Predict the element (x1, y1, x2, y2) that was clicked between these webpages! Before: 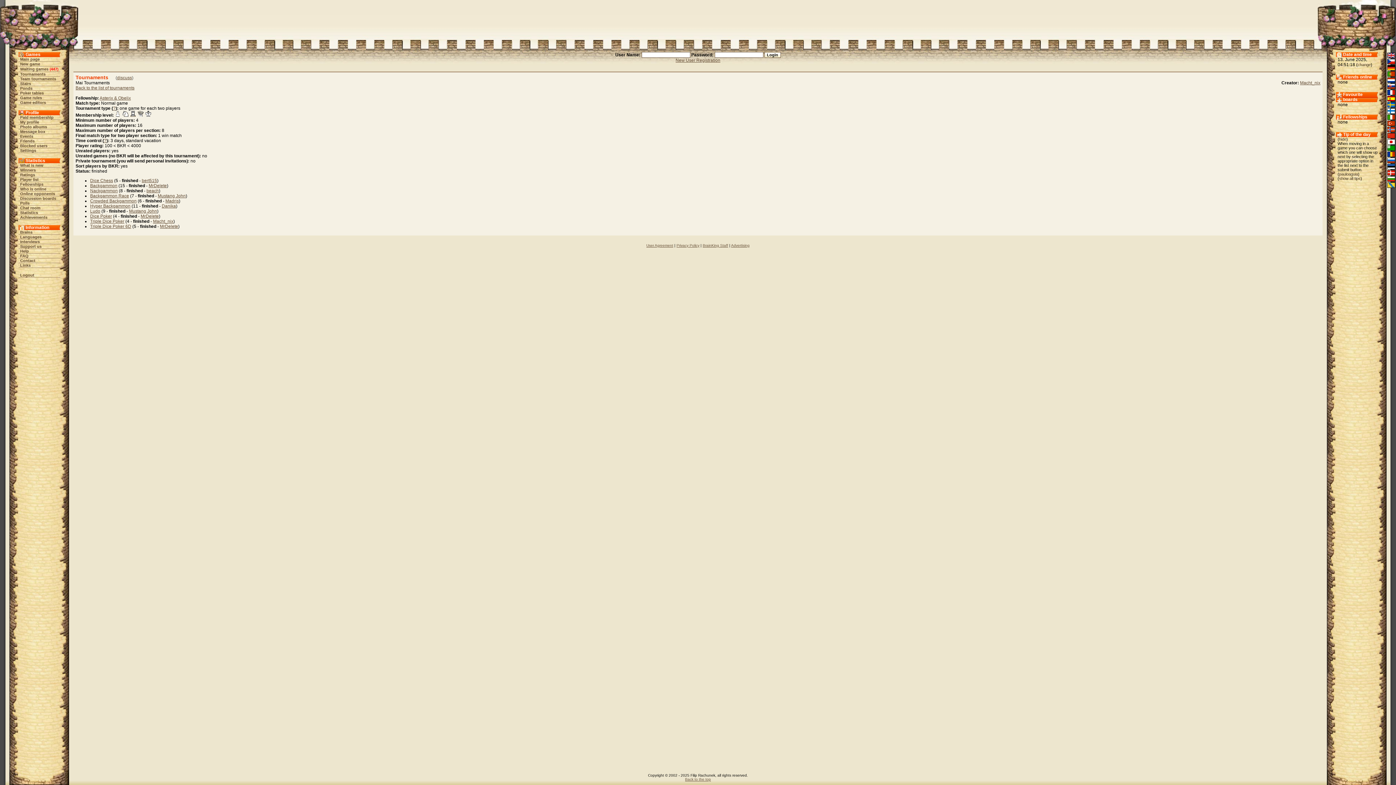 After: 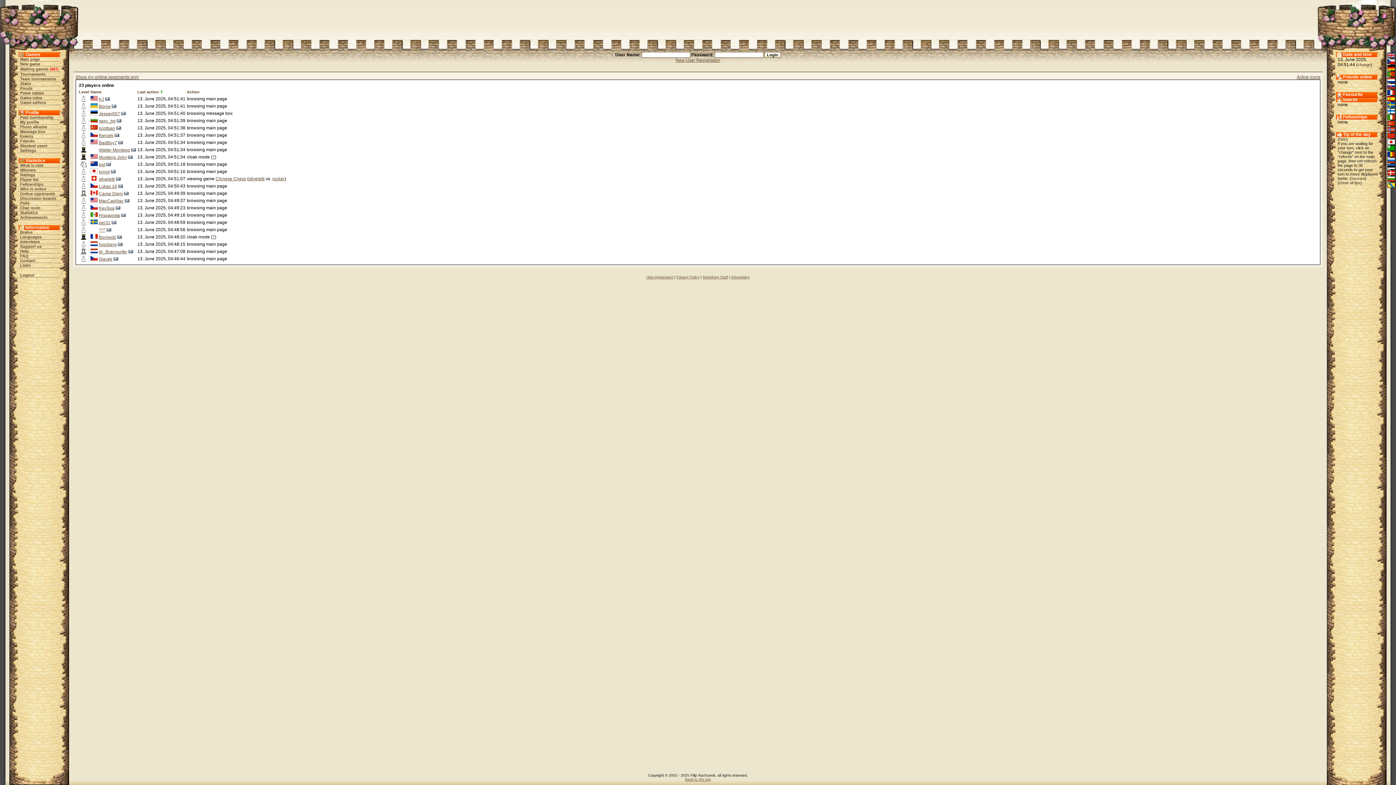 Action: bbox: (20, 186, 46, 191) label: Who is online